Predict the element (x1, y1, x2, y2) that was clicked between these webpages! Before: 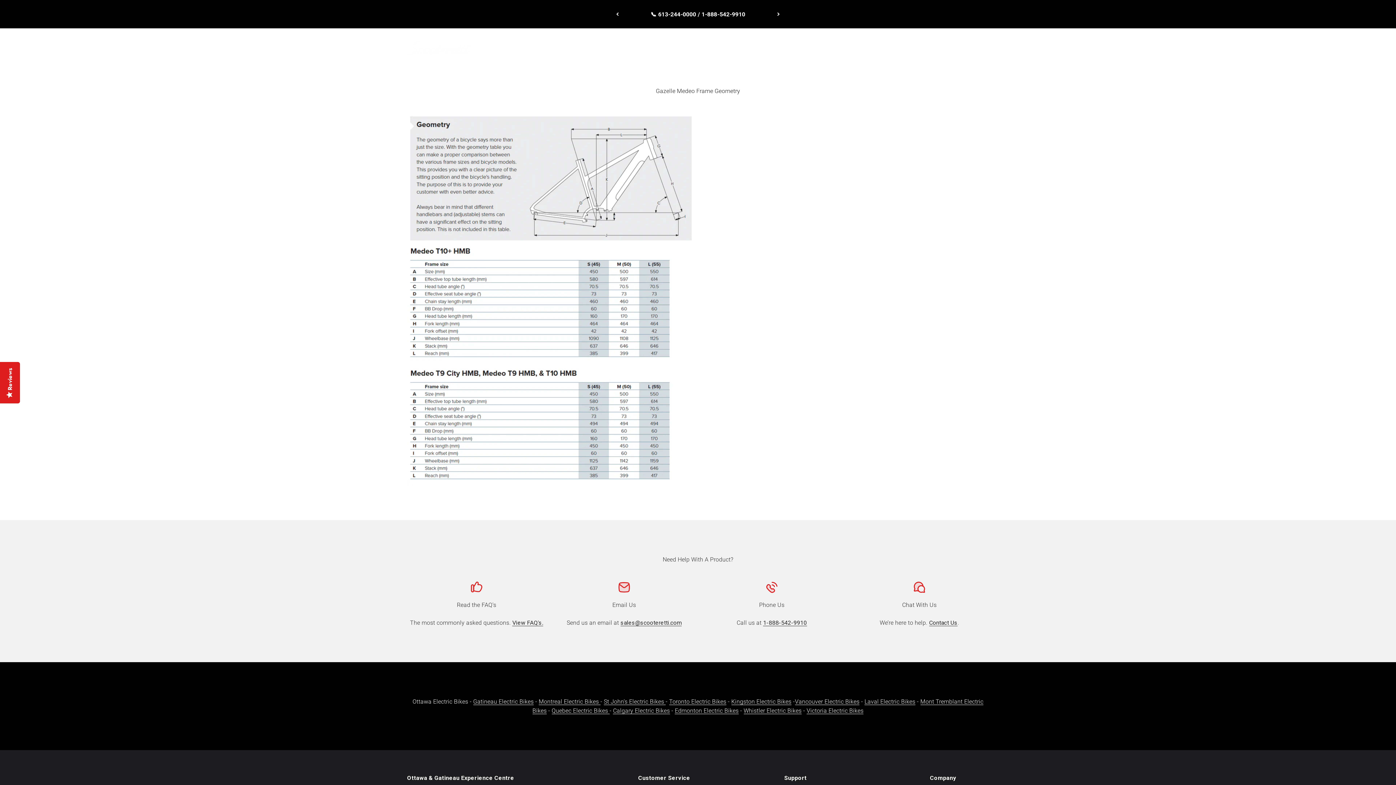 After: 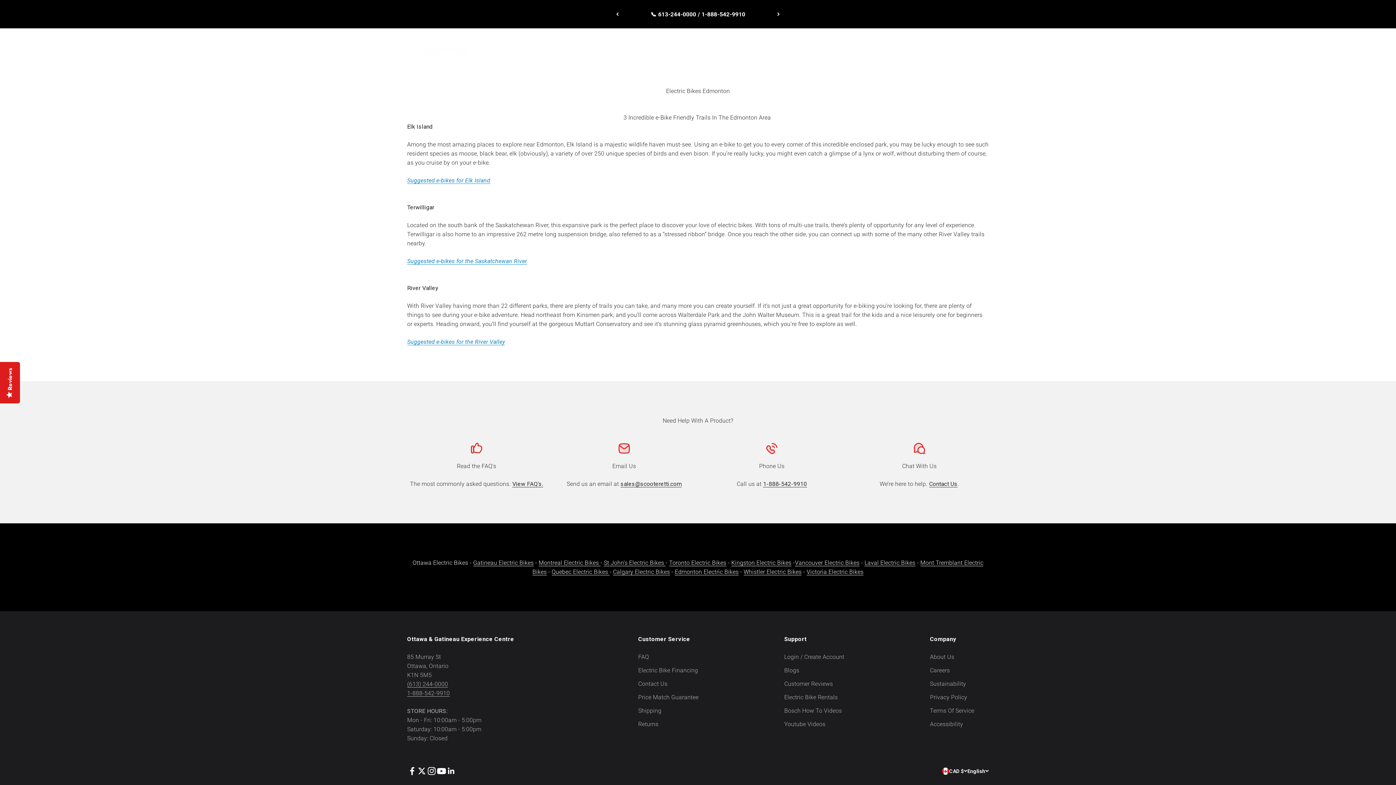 Action: bbox: (675, 707, 738, 714) label: Edmonton Electric Bikes